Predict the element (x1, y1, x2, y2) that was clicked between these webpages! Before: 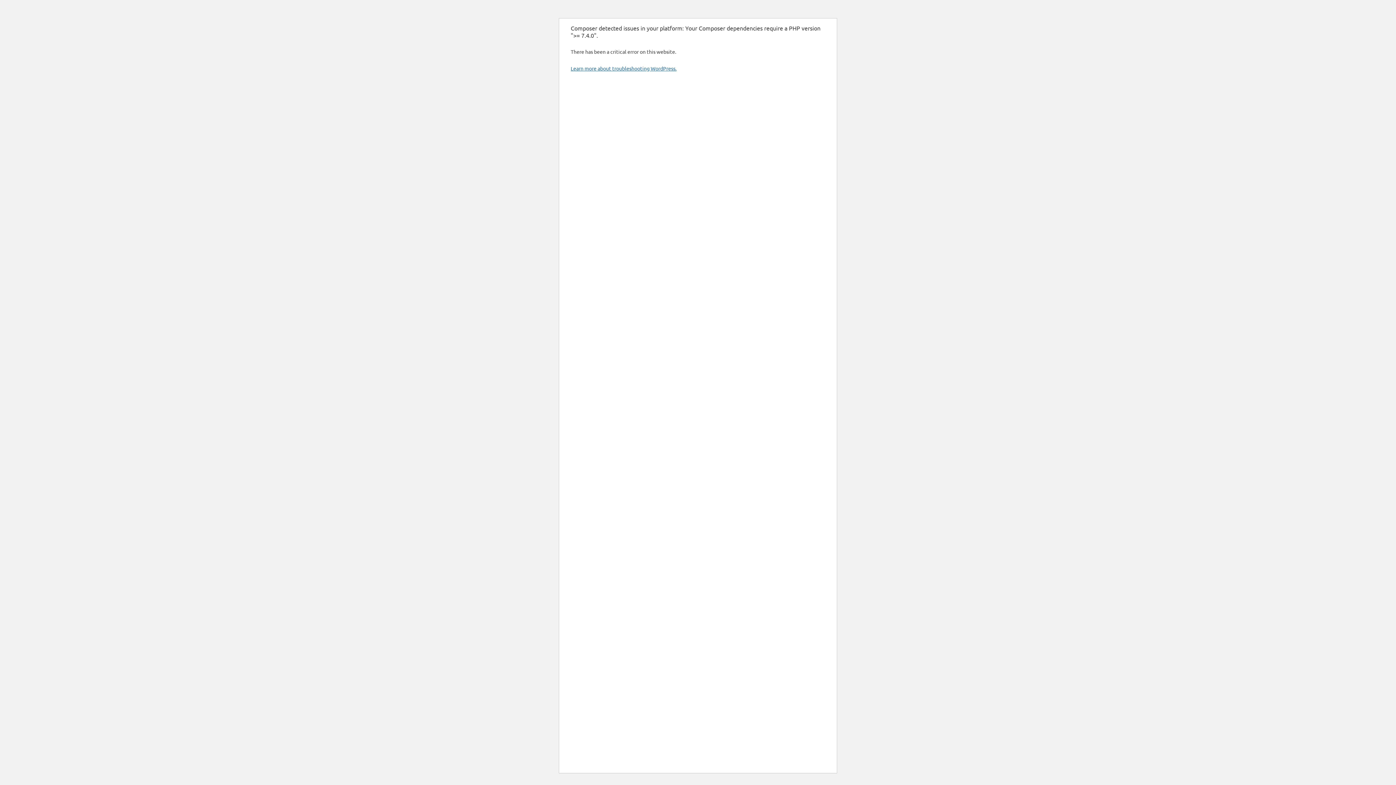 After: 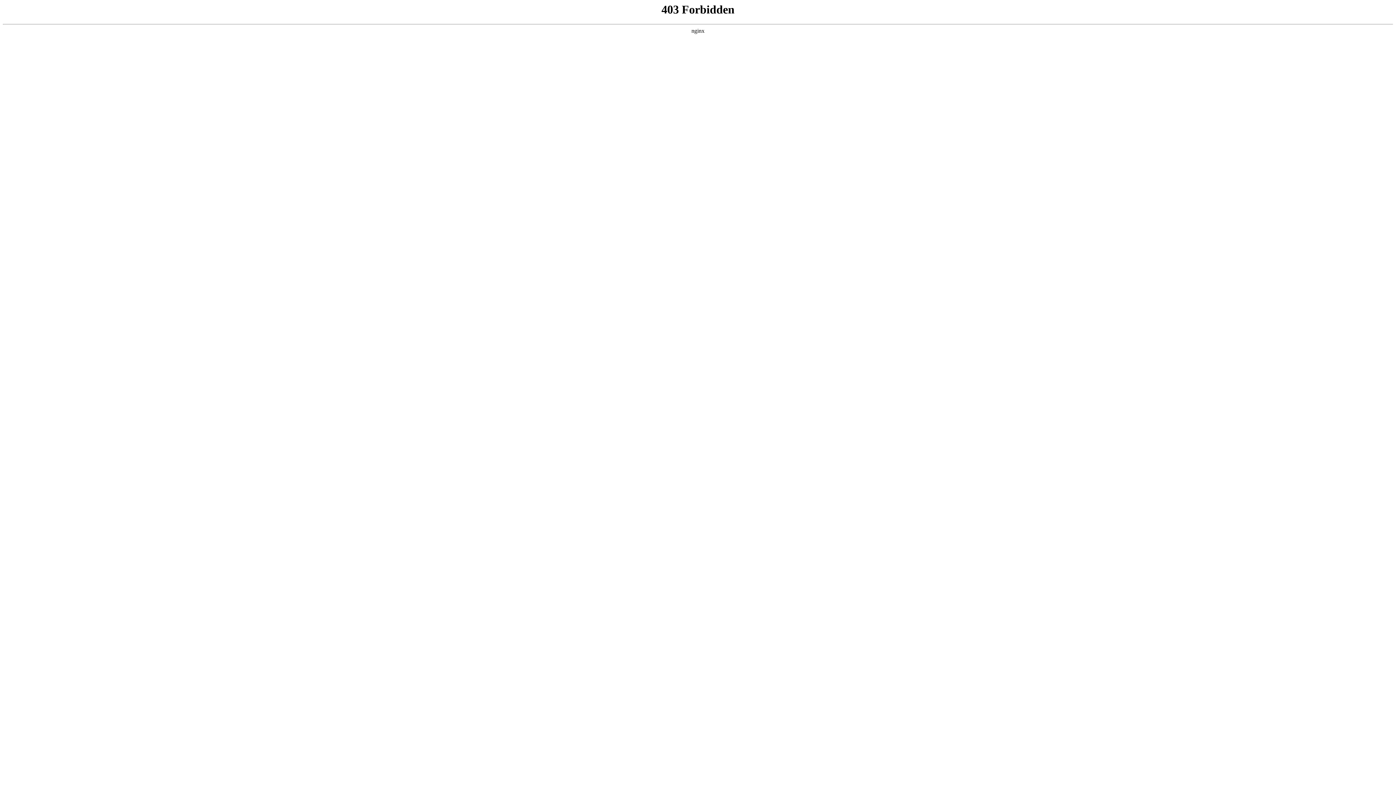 Action: label: Learn more about troubleshooting WordPress. bbox: (570, 65, 676, 71)